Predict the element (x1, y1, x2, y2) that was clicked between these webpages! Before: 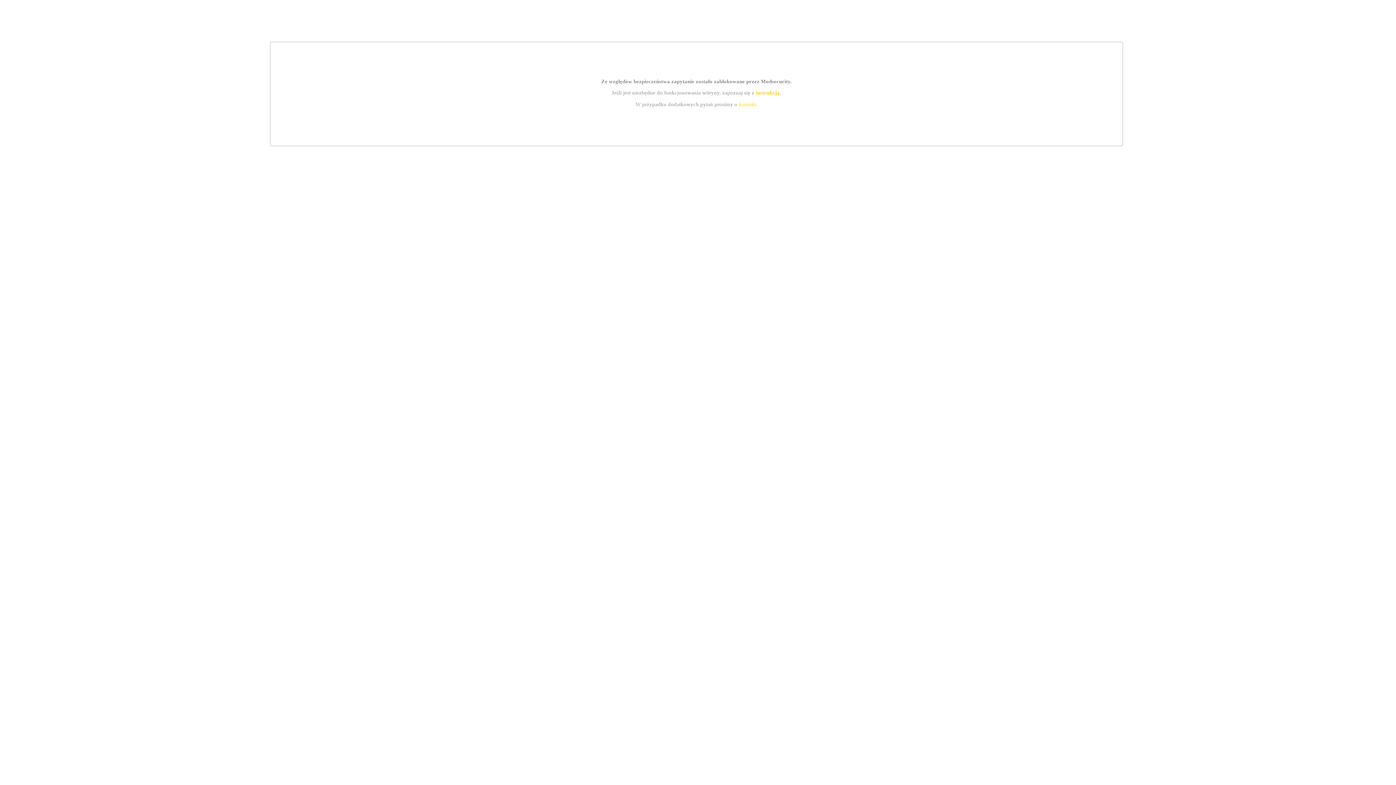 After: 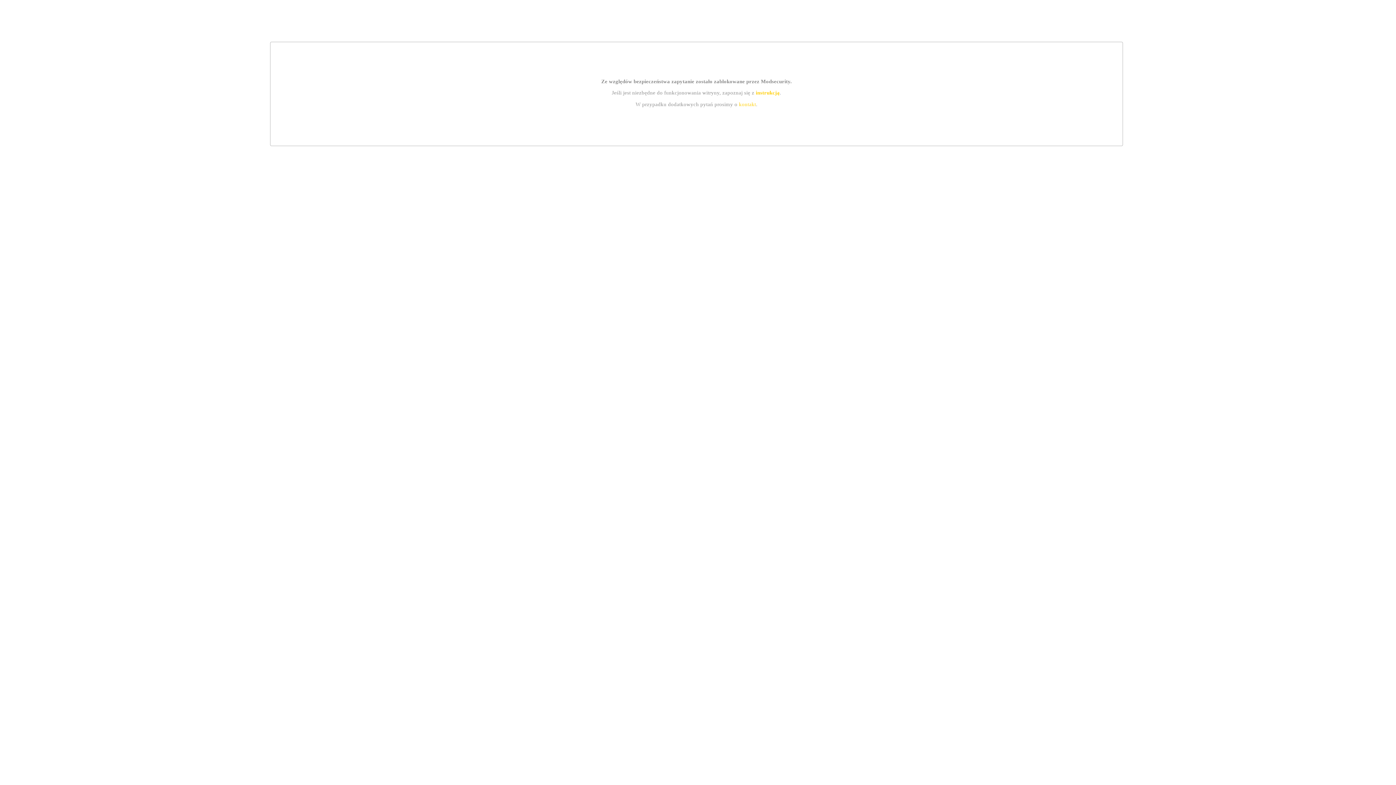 Action: bbox: (739, 101, 756, 107) label: kontakt